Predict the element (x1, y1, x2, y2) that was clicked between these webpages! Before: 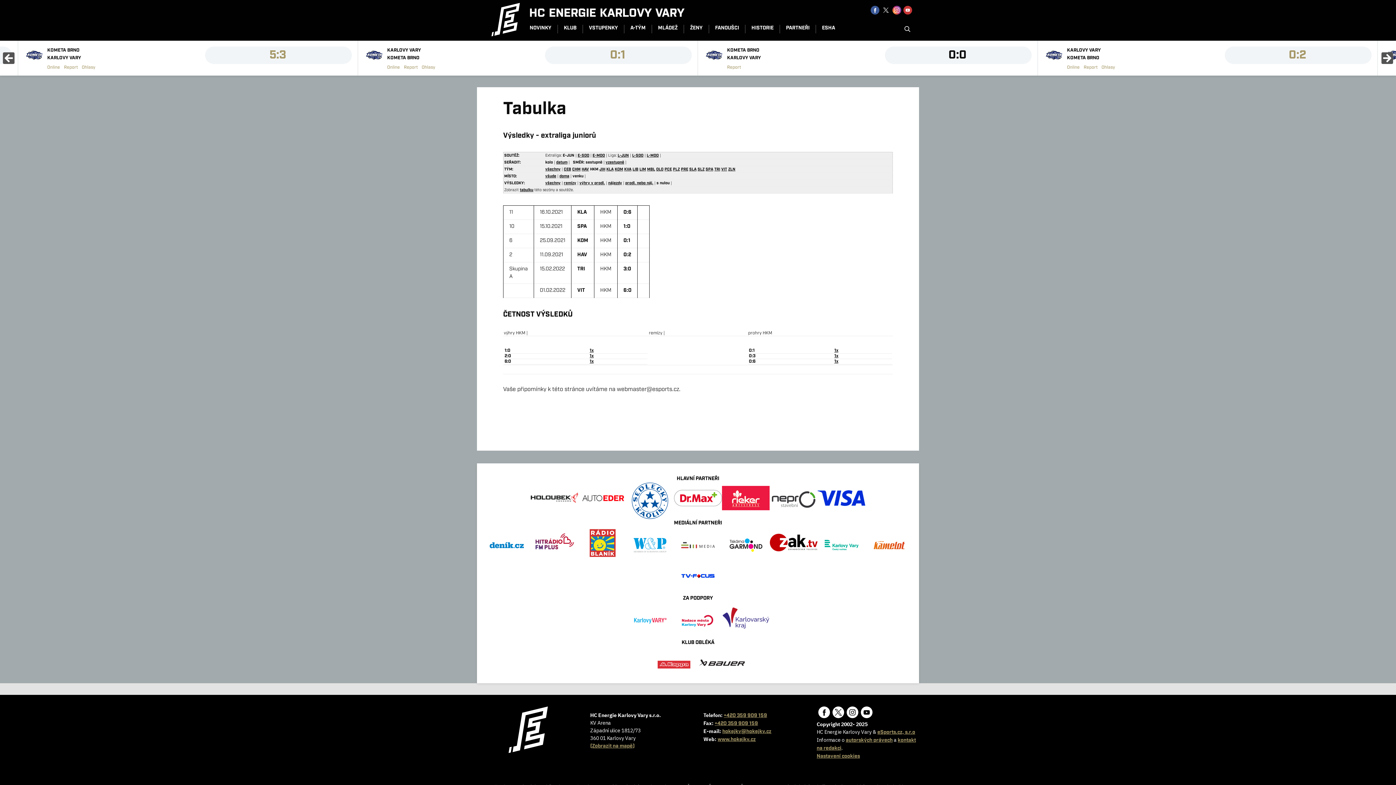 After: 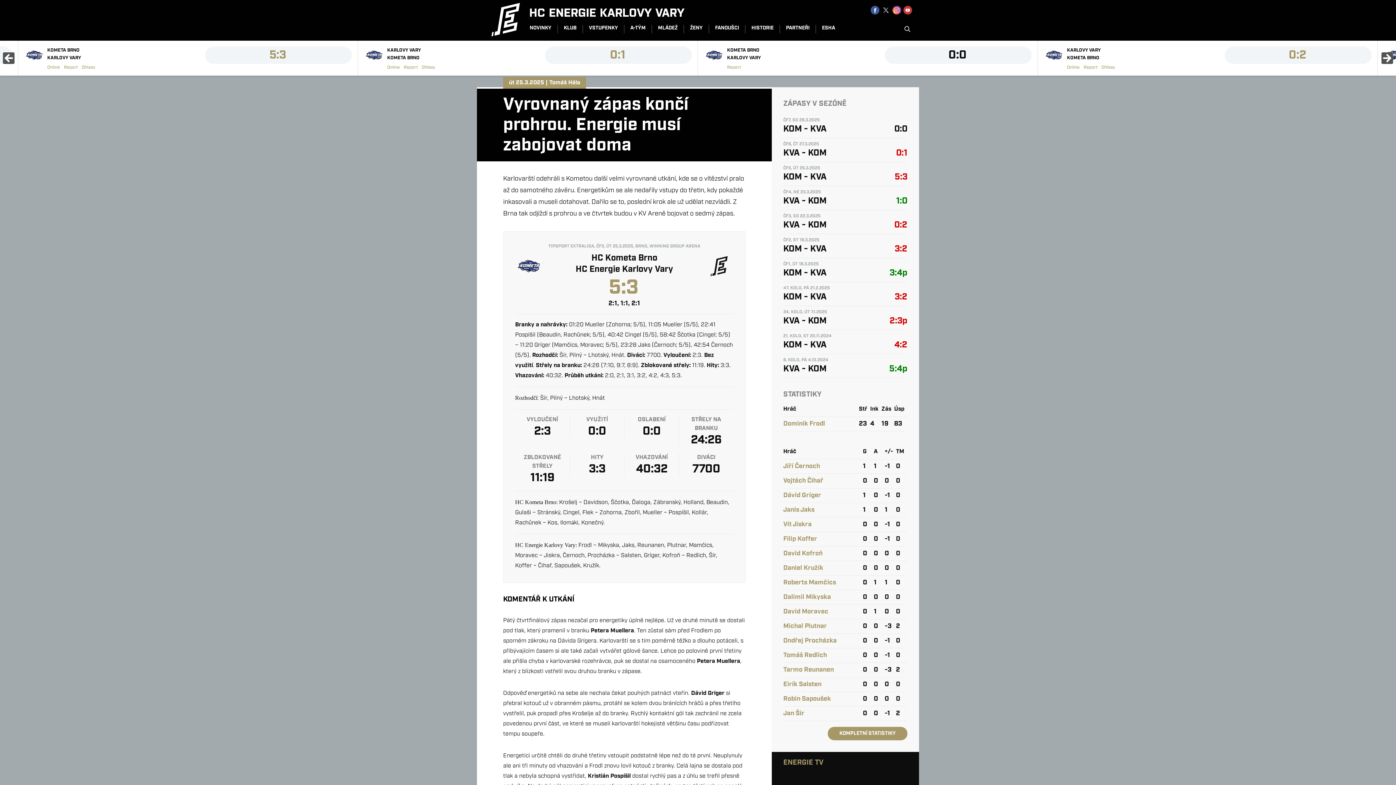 Action: label: 5:3 bbox: (206, 49, 350, 61)